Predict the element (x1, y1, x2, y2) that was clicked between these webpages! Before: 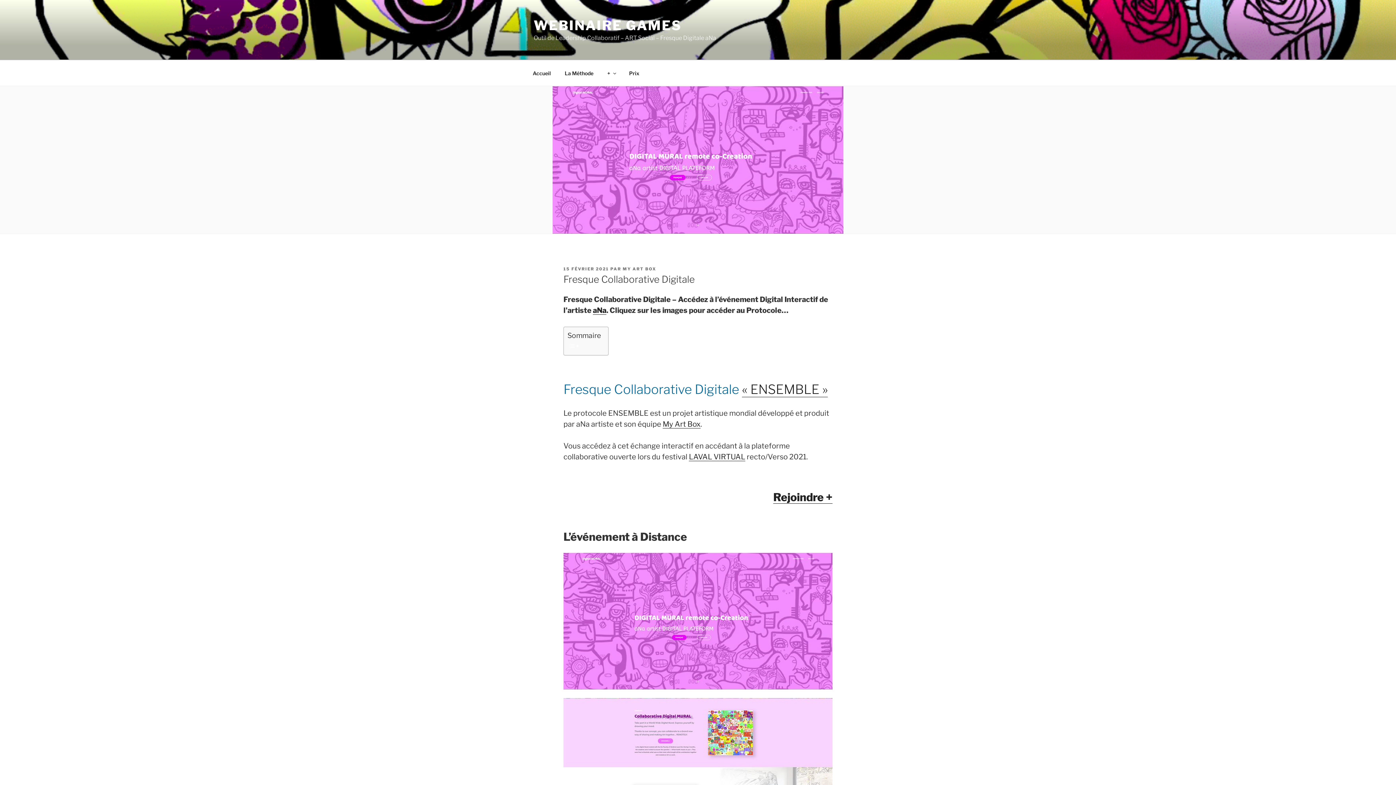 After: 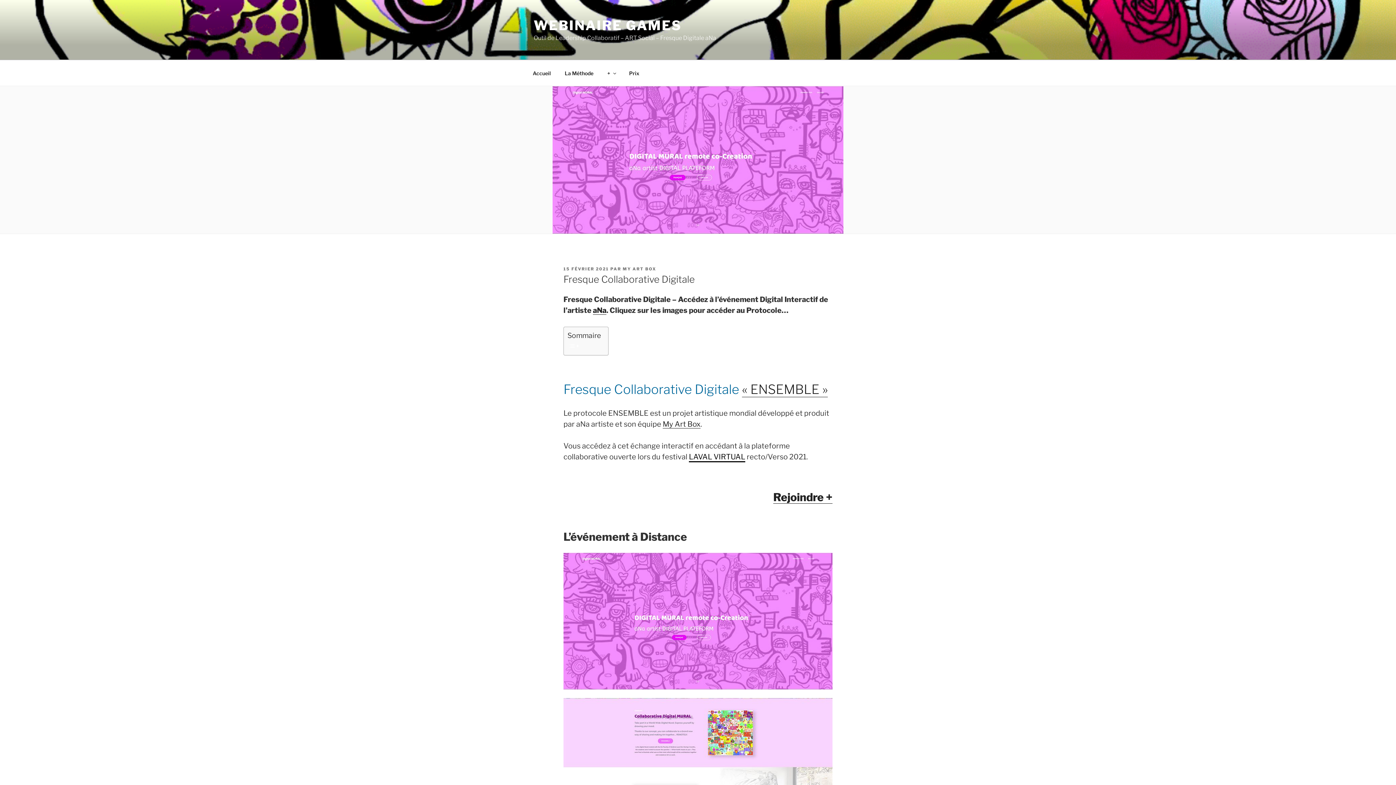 Action: bbox: (689, 452, 745, 461) label: LAVAL VIRTUAL (opens in a new tab)